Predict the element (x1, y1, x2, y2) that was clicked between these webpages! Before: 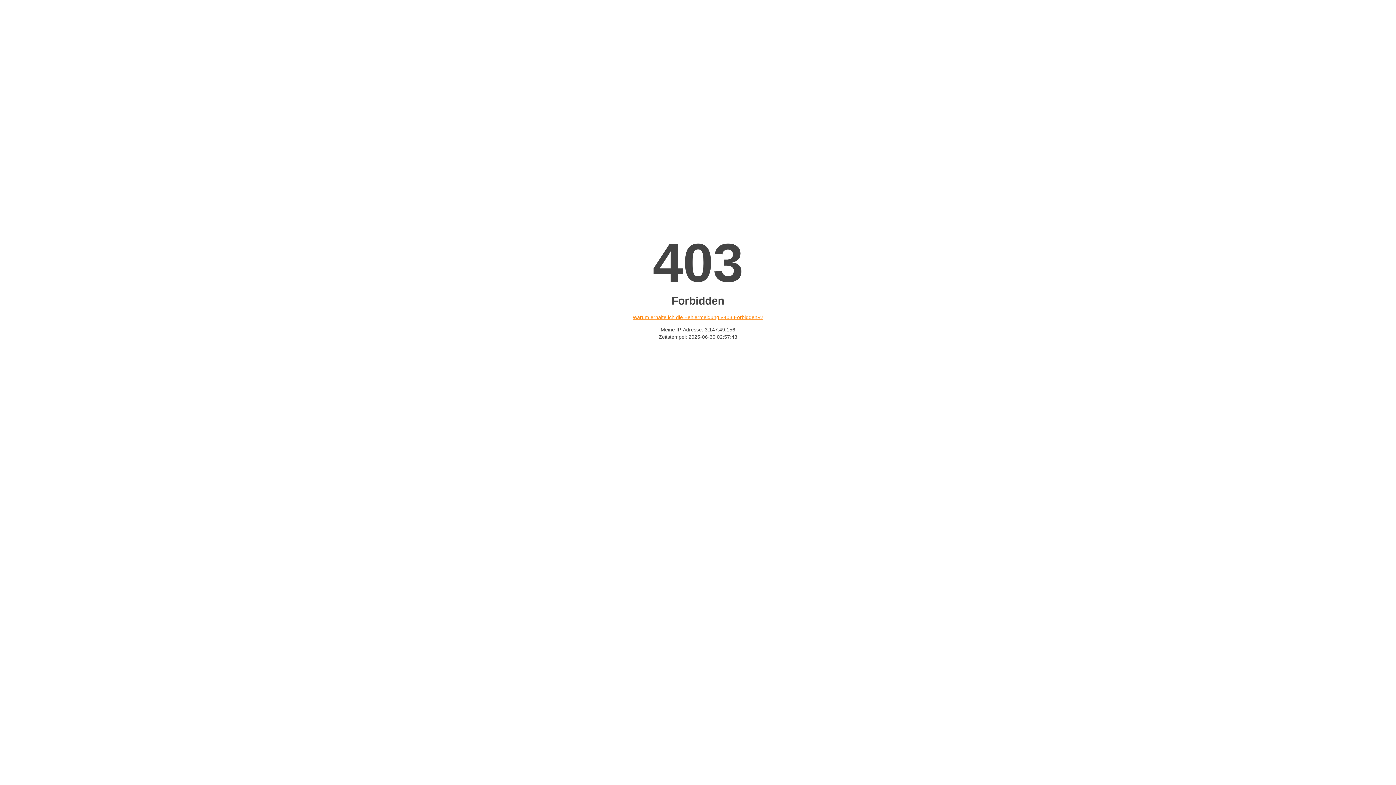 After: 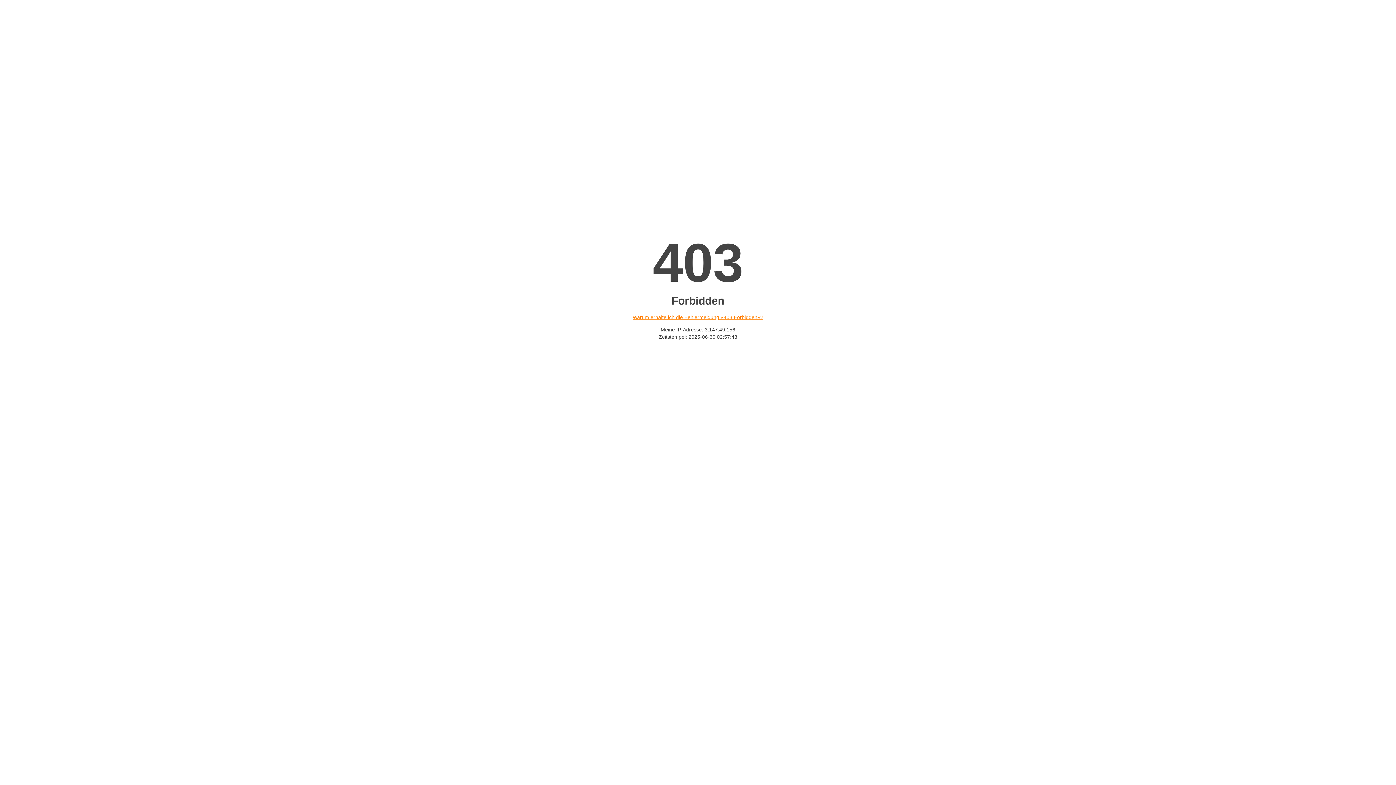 Action: label: Warum erhalte ich die Fehlermeldung «403 Forbidden»? bbox: (632, 314, 763, 320)